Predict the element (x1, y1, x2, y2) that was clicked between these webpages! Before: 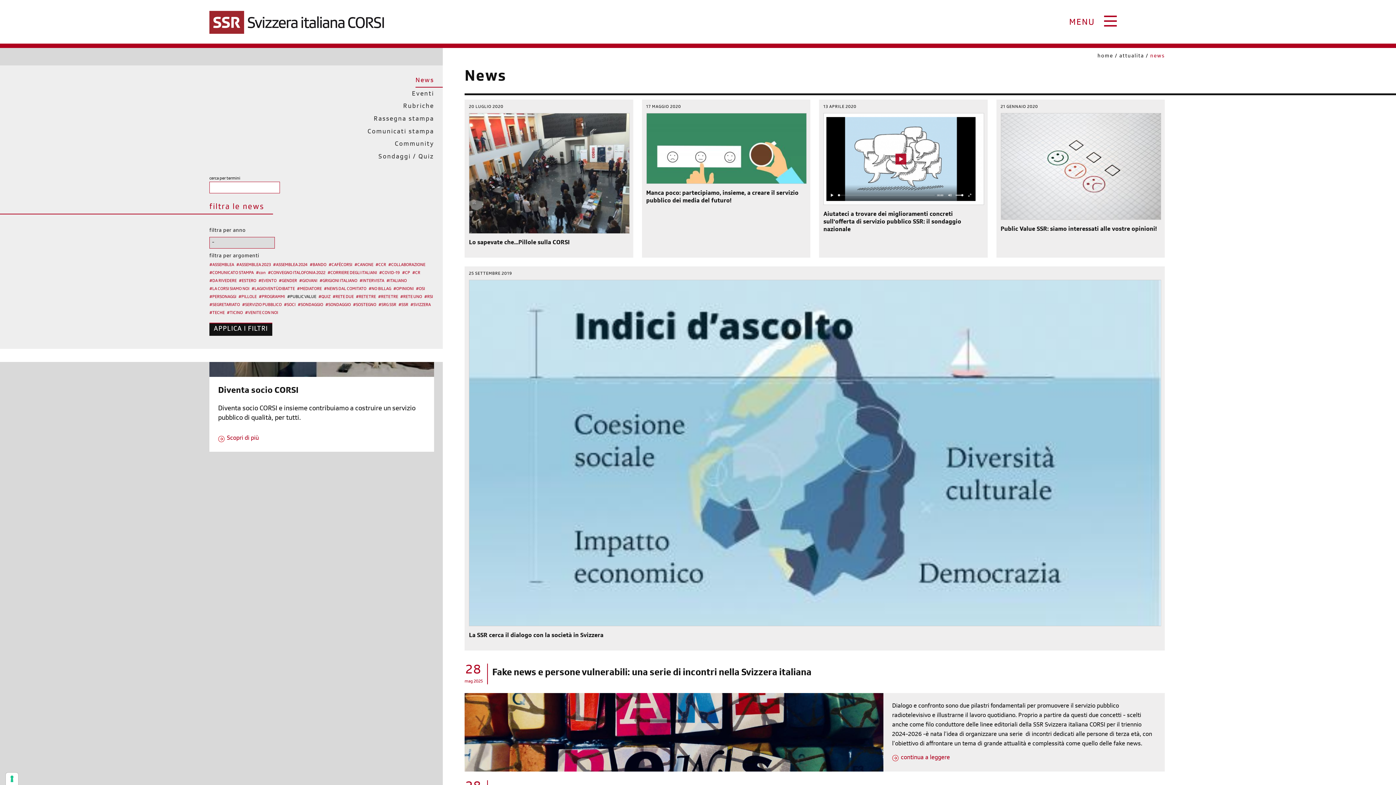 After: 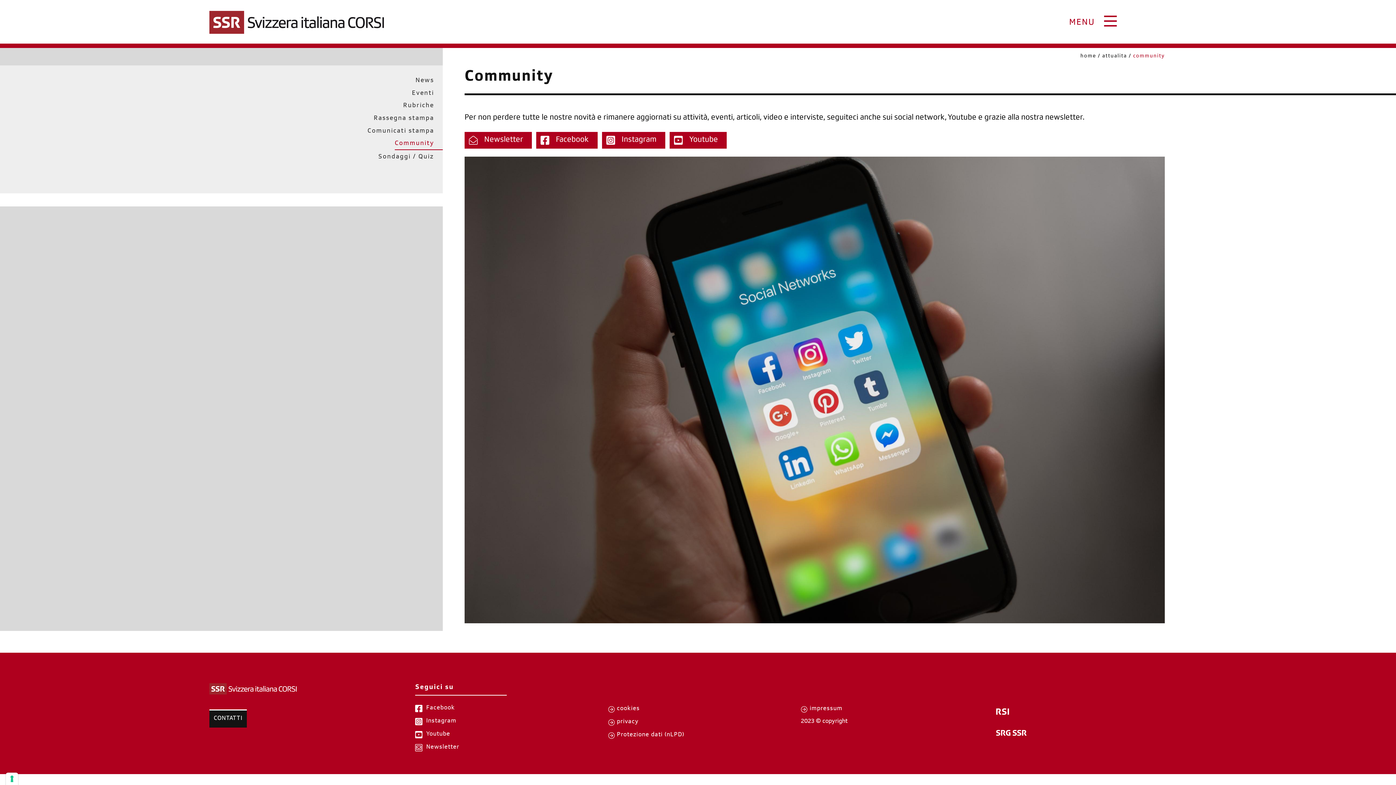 Action: bbox: (394, 137, 442, 150) label: Community